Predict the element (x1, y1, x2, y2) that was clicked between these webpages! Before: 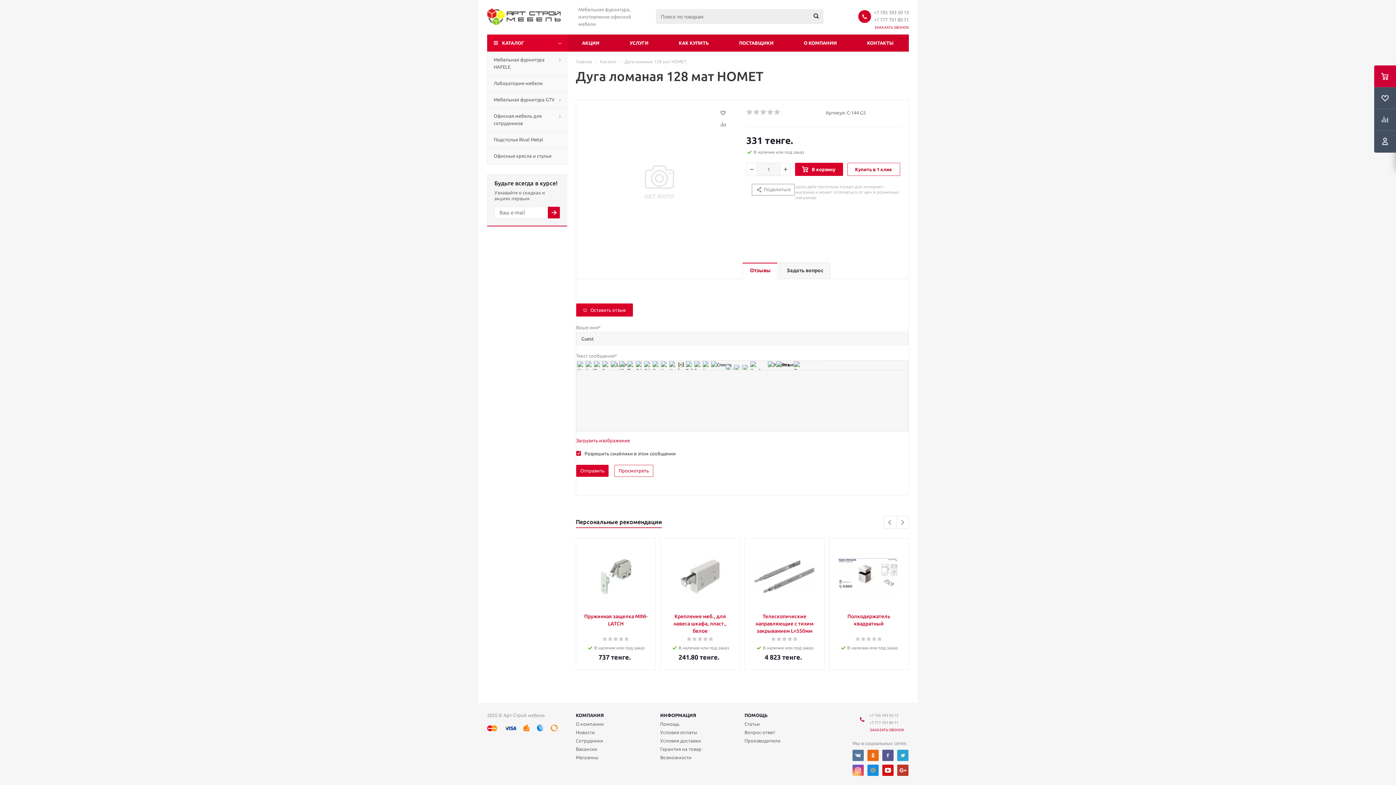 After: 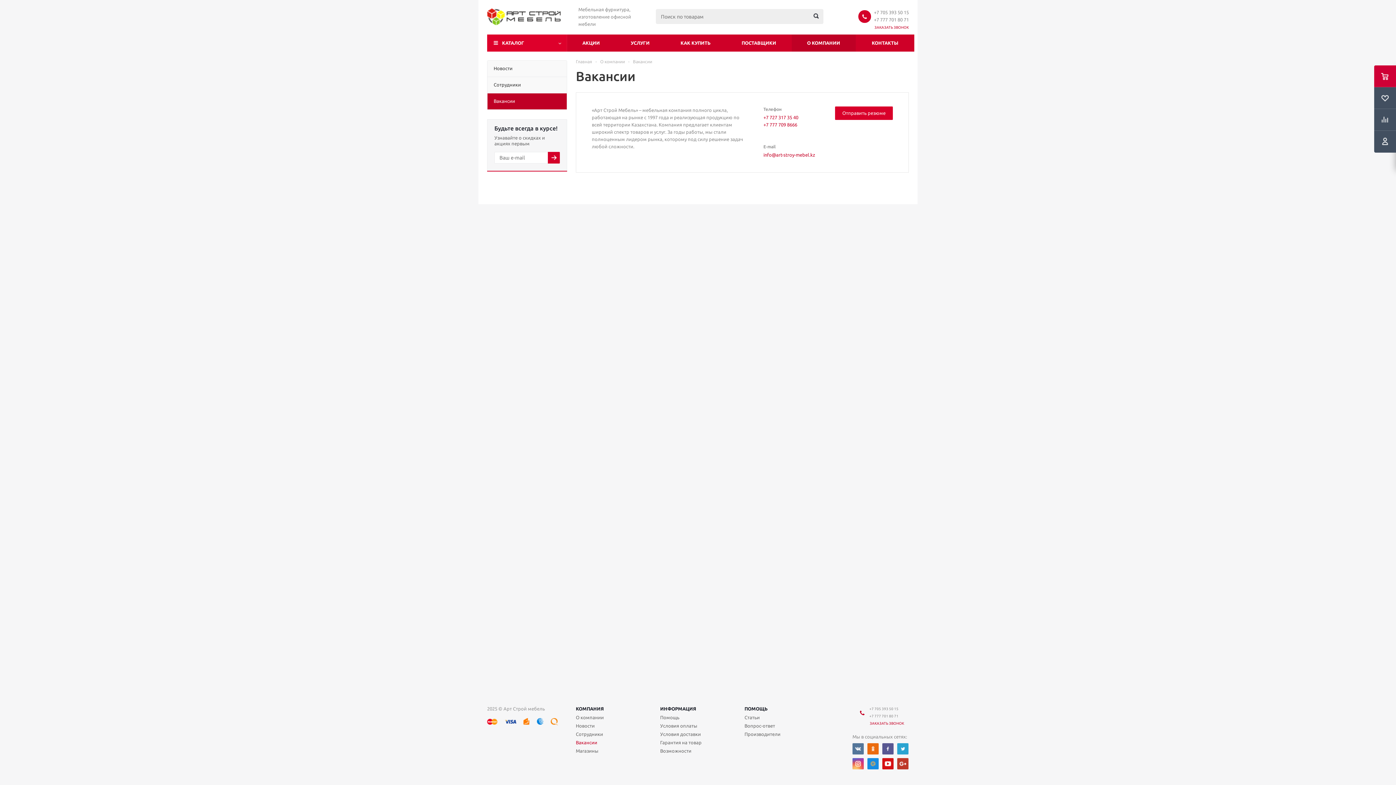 Action: label: Вакансии bbox: (576, 746, 597, 752)